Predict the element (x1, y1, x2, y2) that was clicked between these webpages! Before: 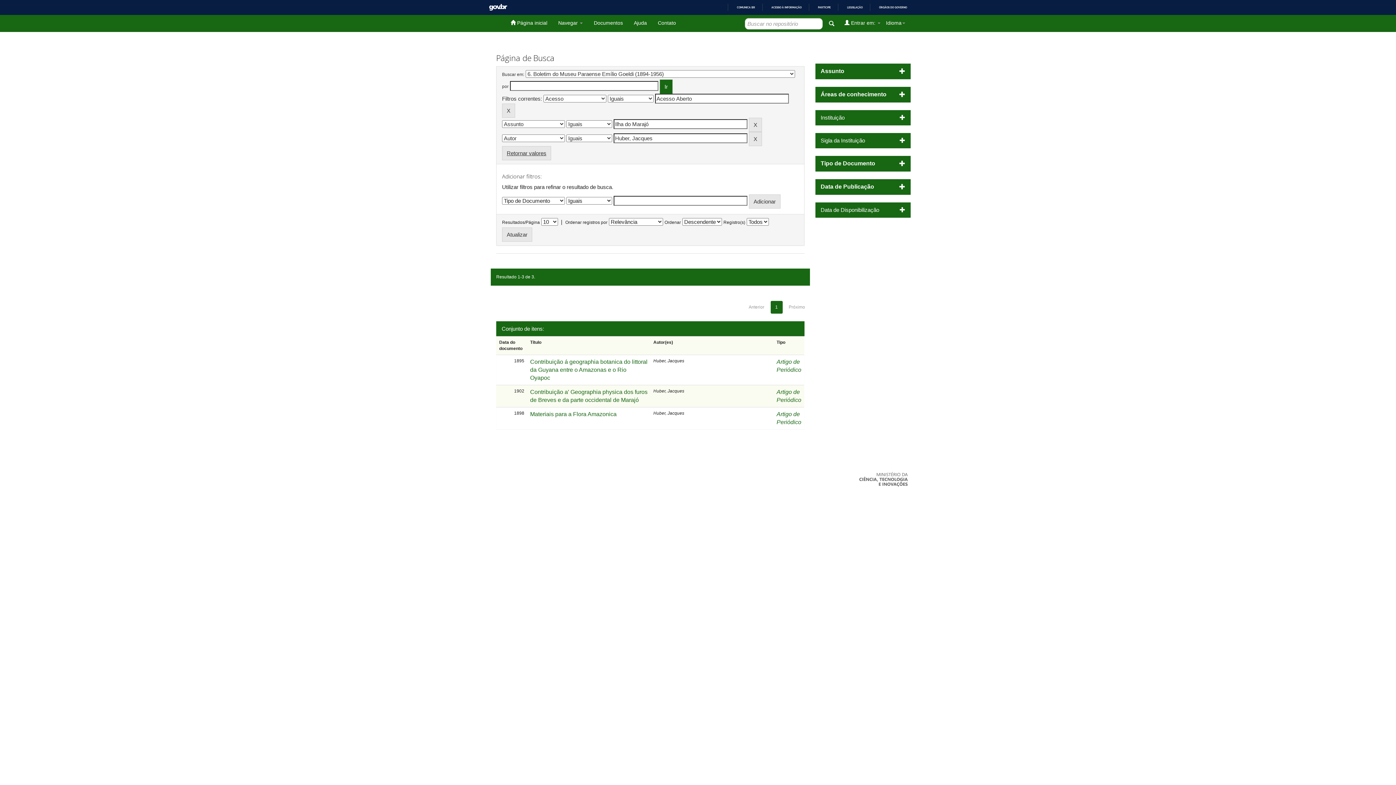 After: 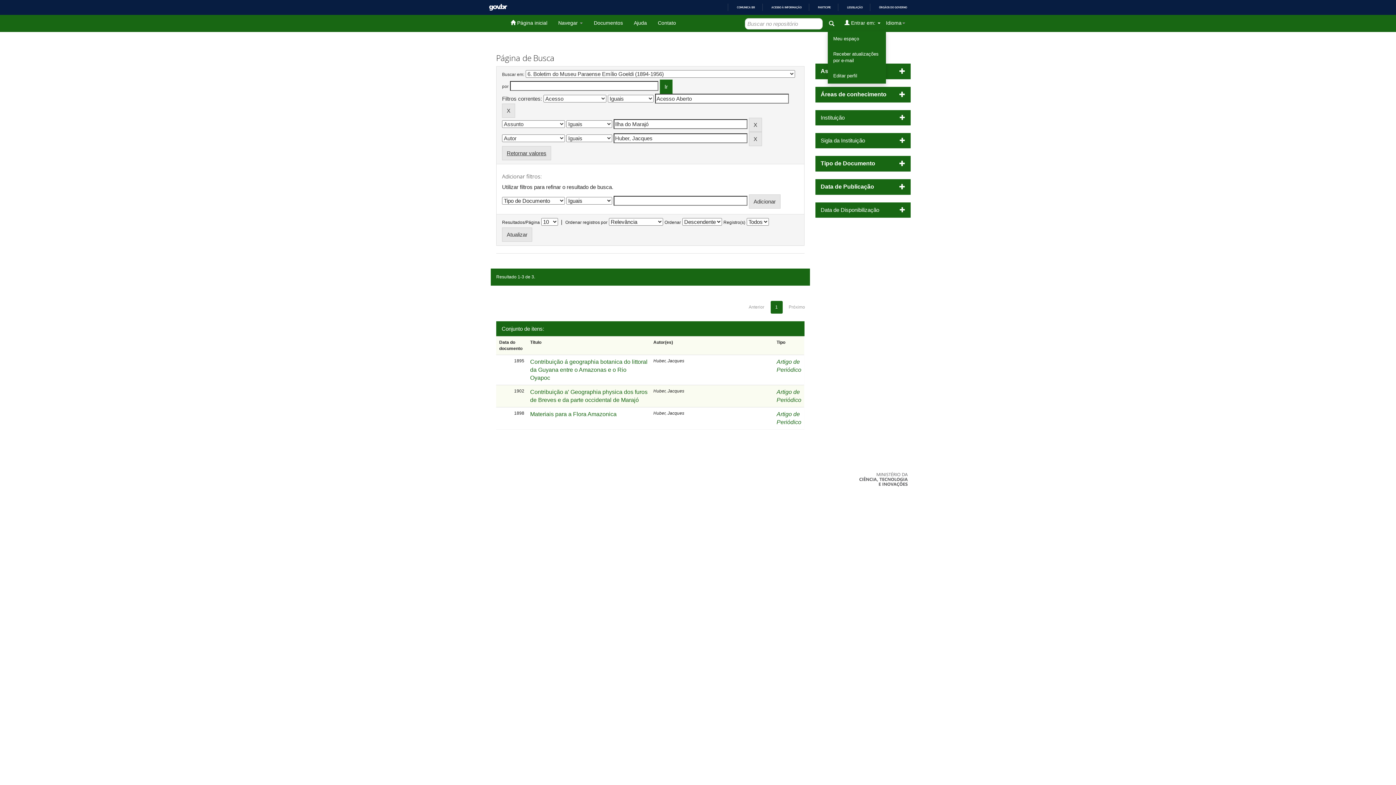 Action: bbox: (839, 14, 886, 31) label:  Entrar em: 